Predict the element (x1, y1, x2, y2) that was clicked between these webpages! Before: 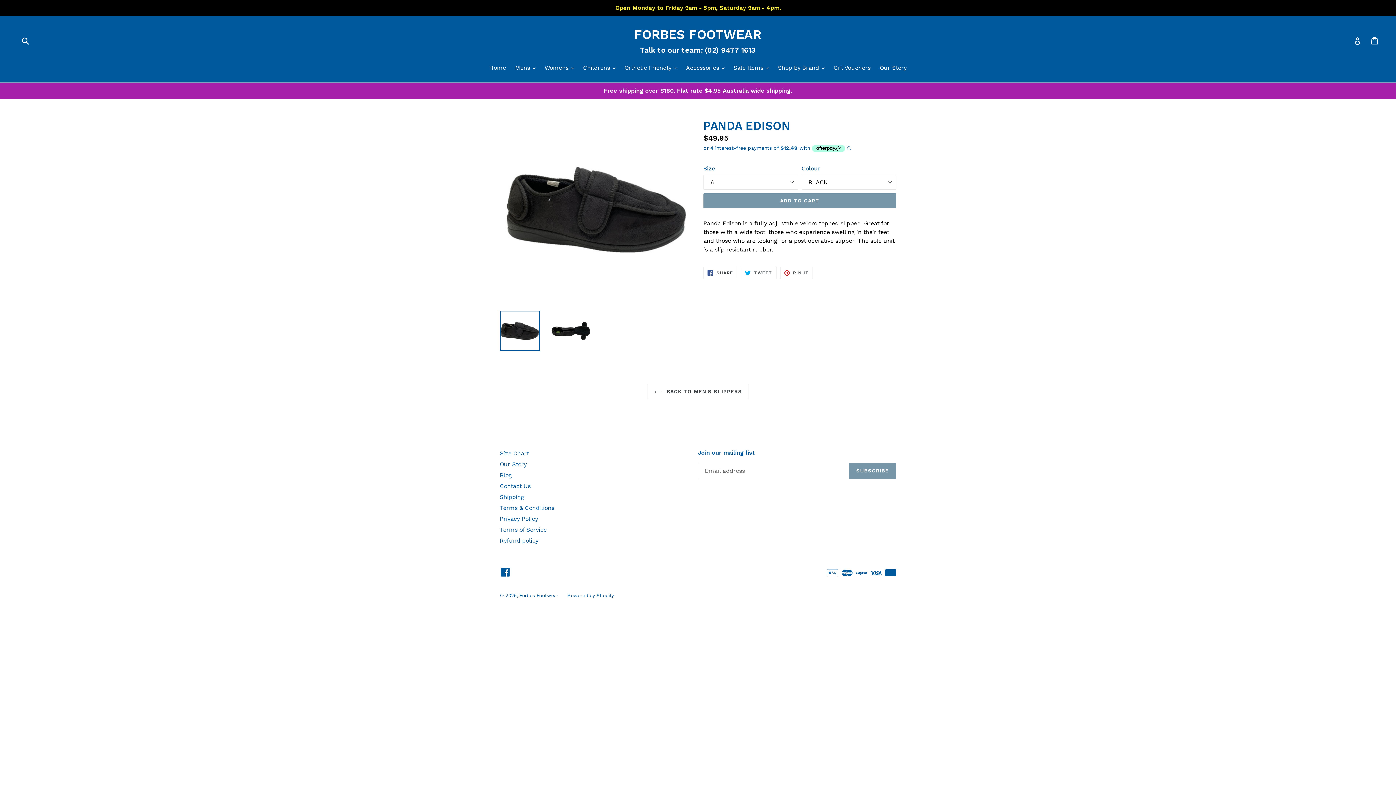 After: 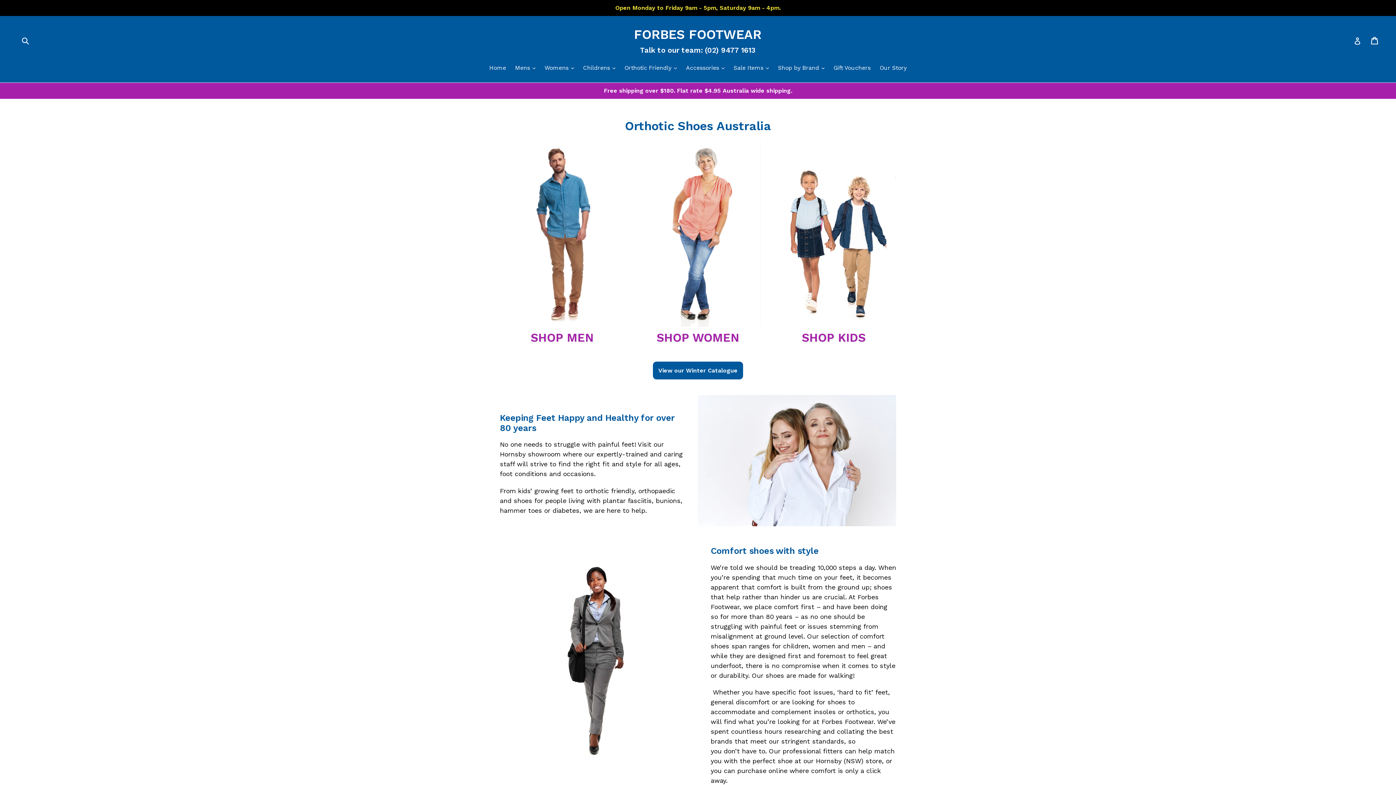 Action: bbox: (519, 593, 558, 598) label: Forbes Footwear